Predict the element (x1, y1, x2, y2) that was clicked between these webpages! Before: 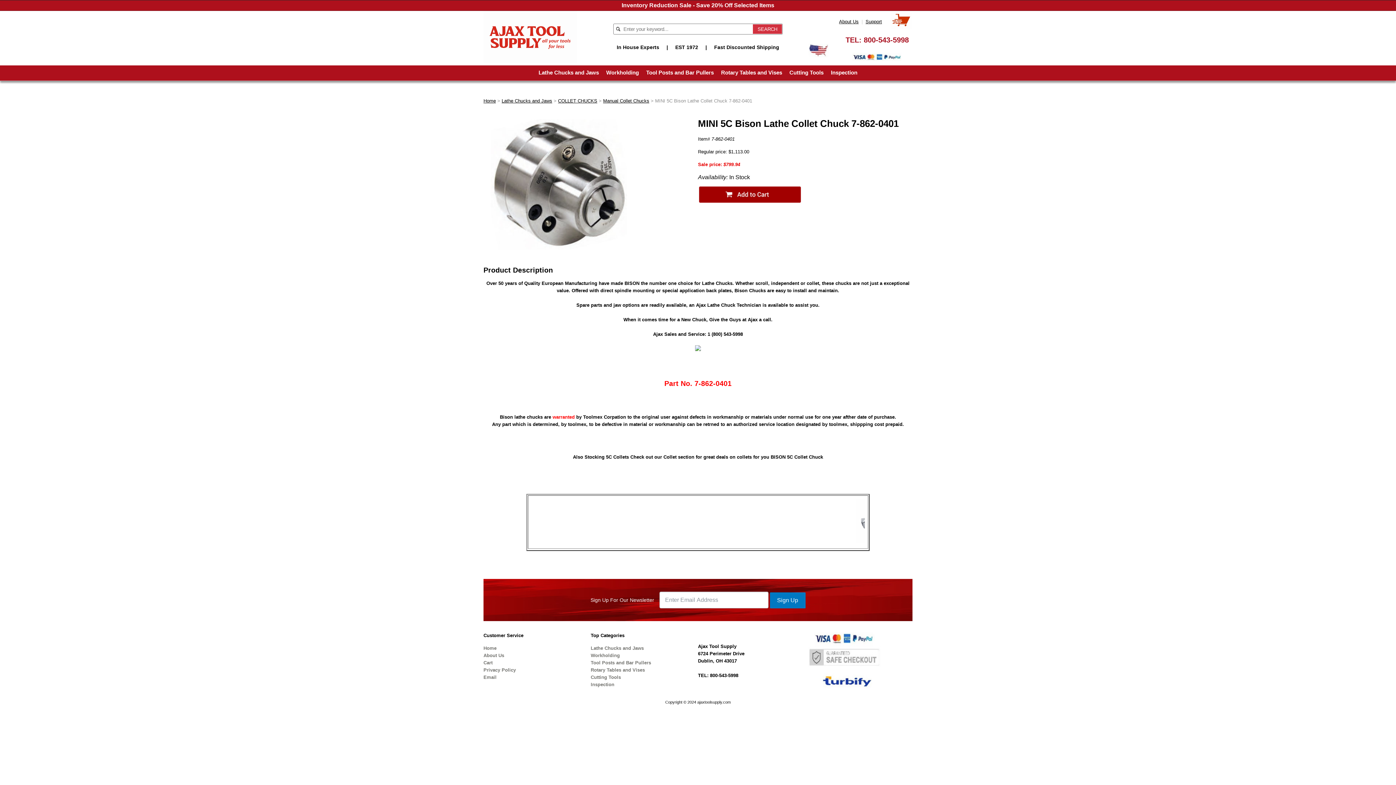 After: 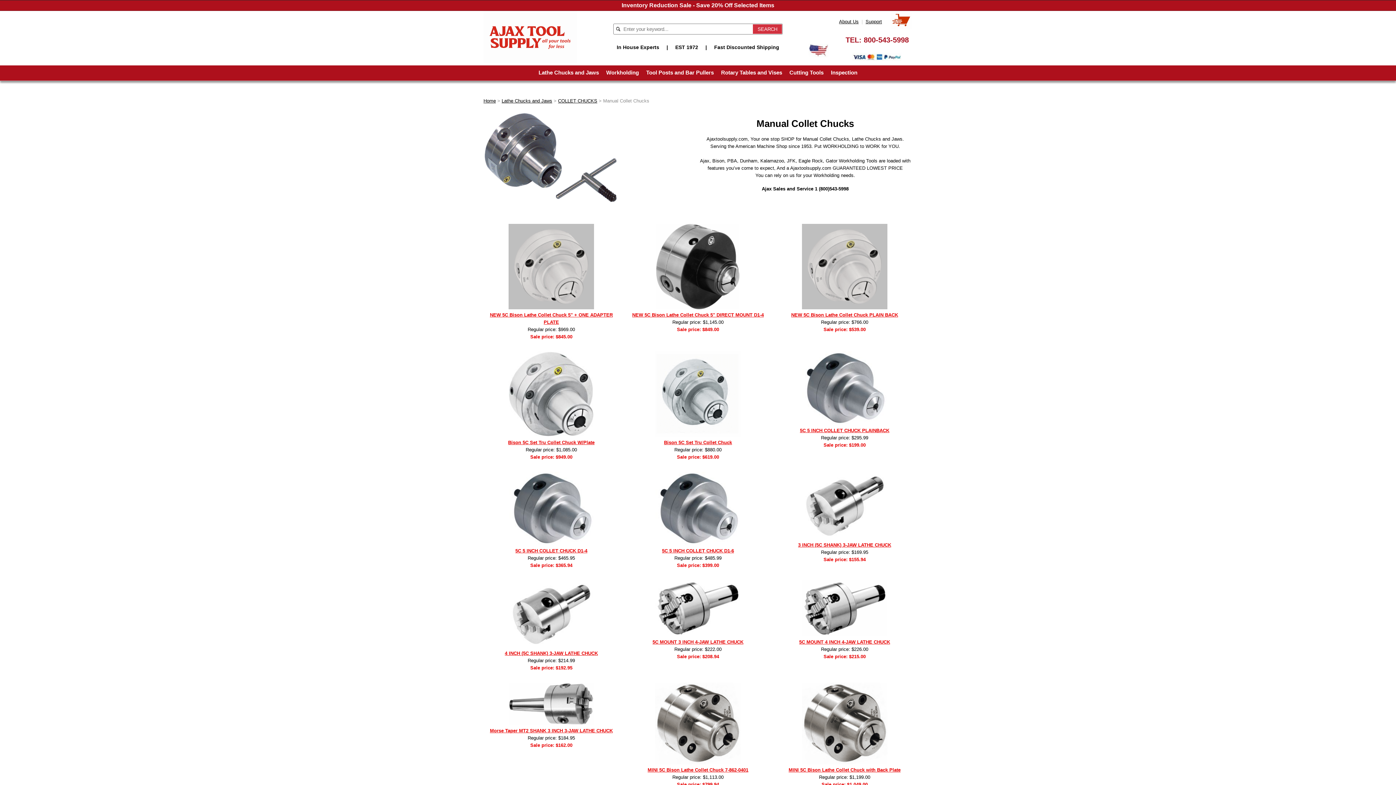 Action: label: Manual Collet Chucks bbox: (603, 98, 649, 103)